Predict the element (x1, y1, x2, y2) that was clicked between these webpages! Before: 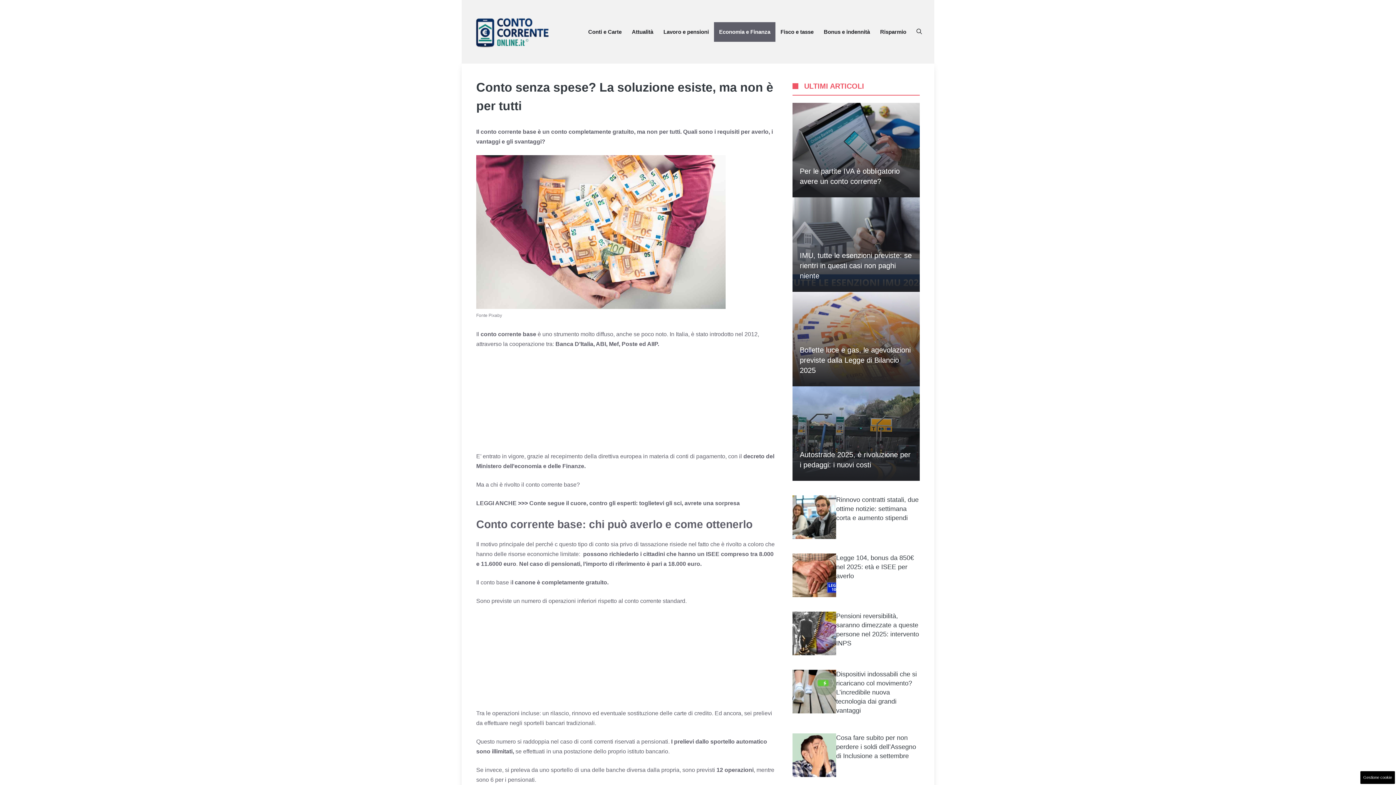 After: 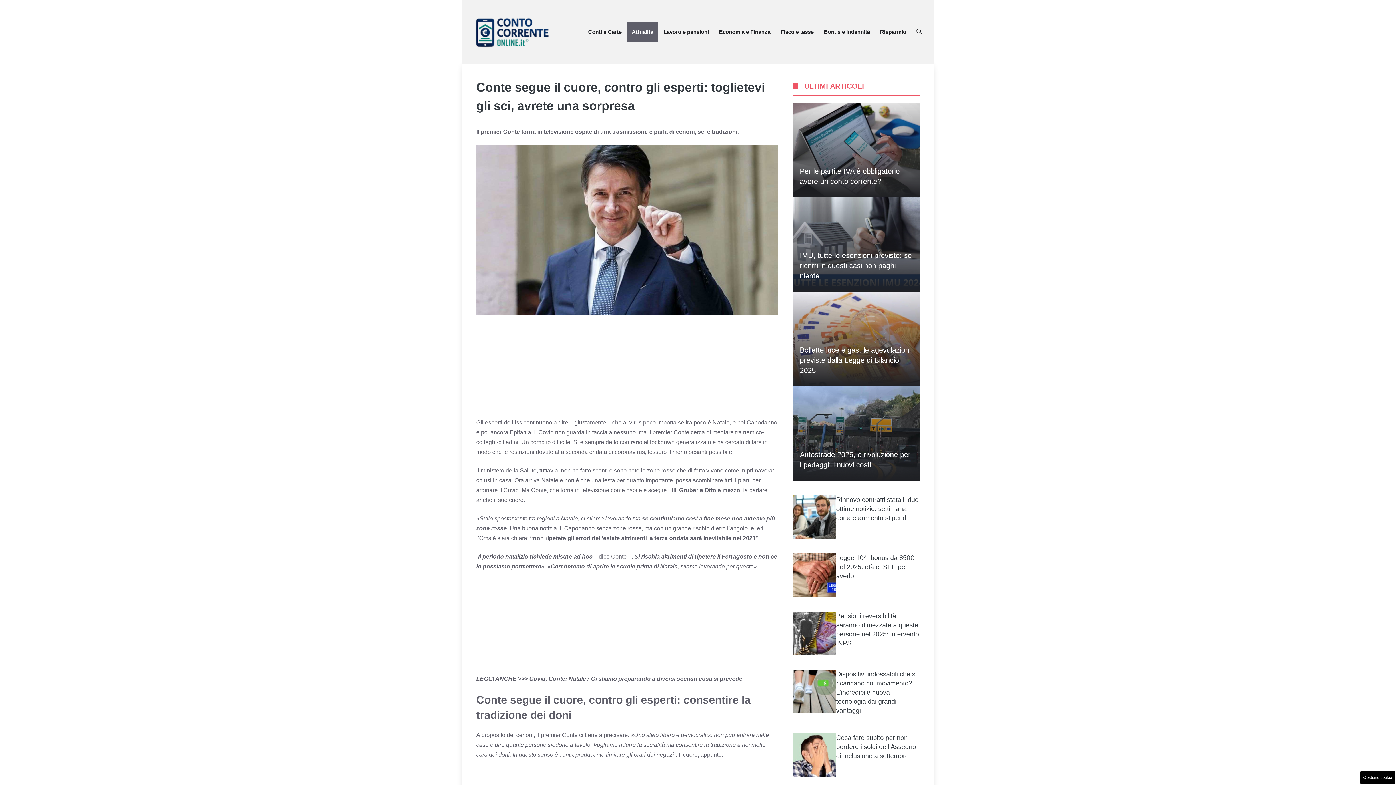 Action: label: Conte segue il cuore, contro gli esperti: toglietevi gli sci, avrete una sorpresa bbox: (529, 500, 740, 506)